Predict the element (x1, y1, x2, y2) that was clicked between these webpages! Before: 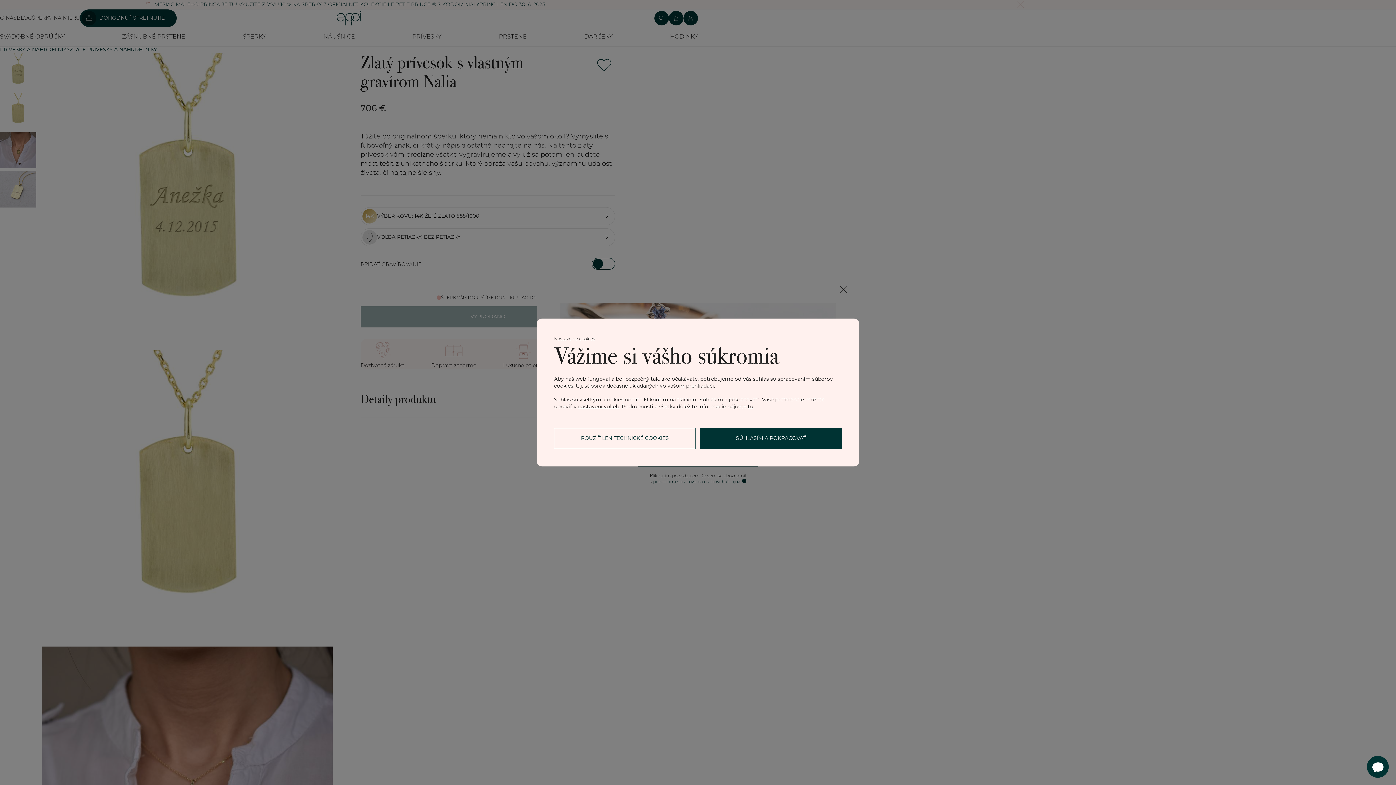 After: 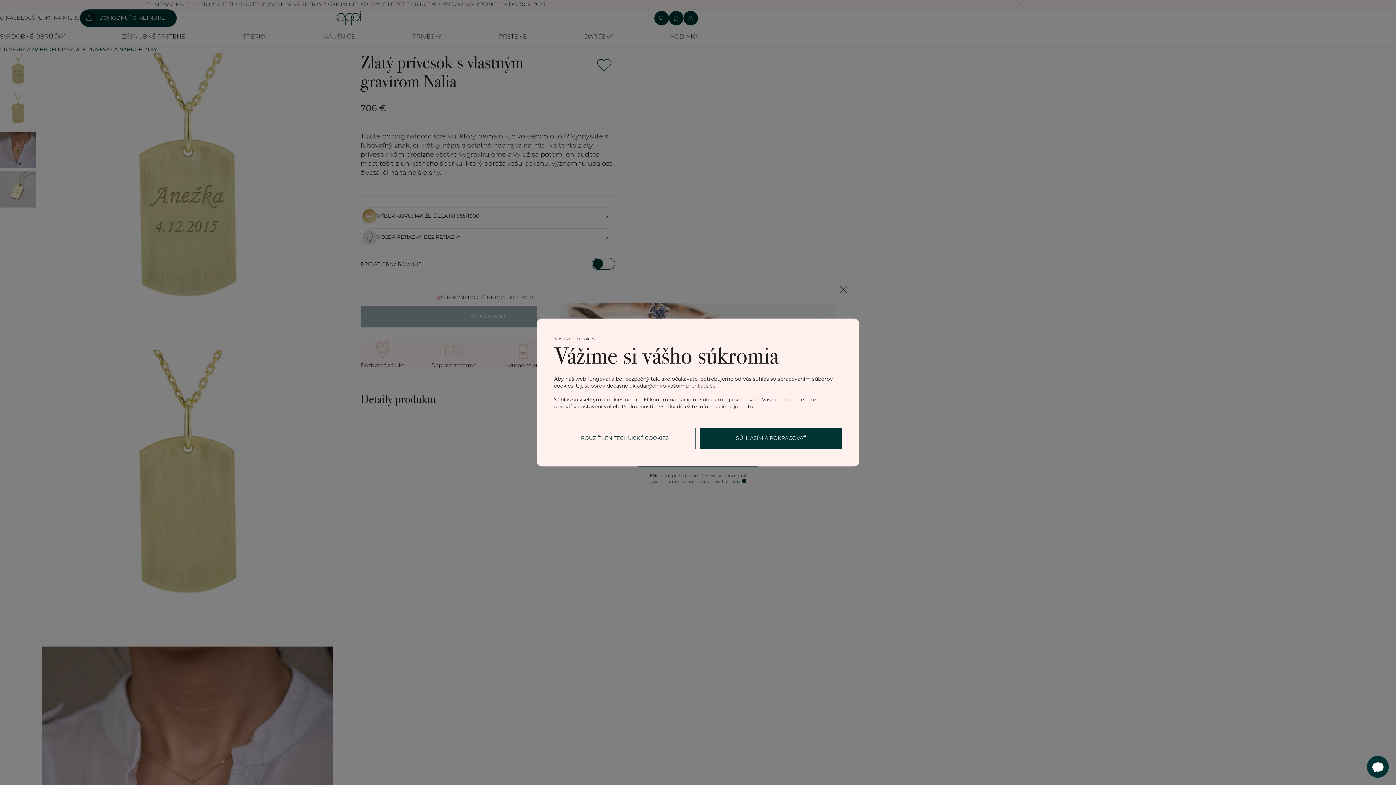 Action: bbox: (653, 479, 740, 484) label: pravidlami spracovania osobných údajov